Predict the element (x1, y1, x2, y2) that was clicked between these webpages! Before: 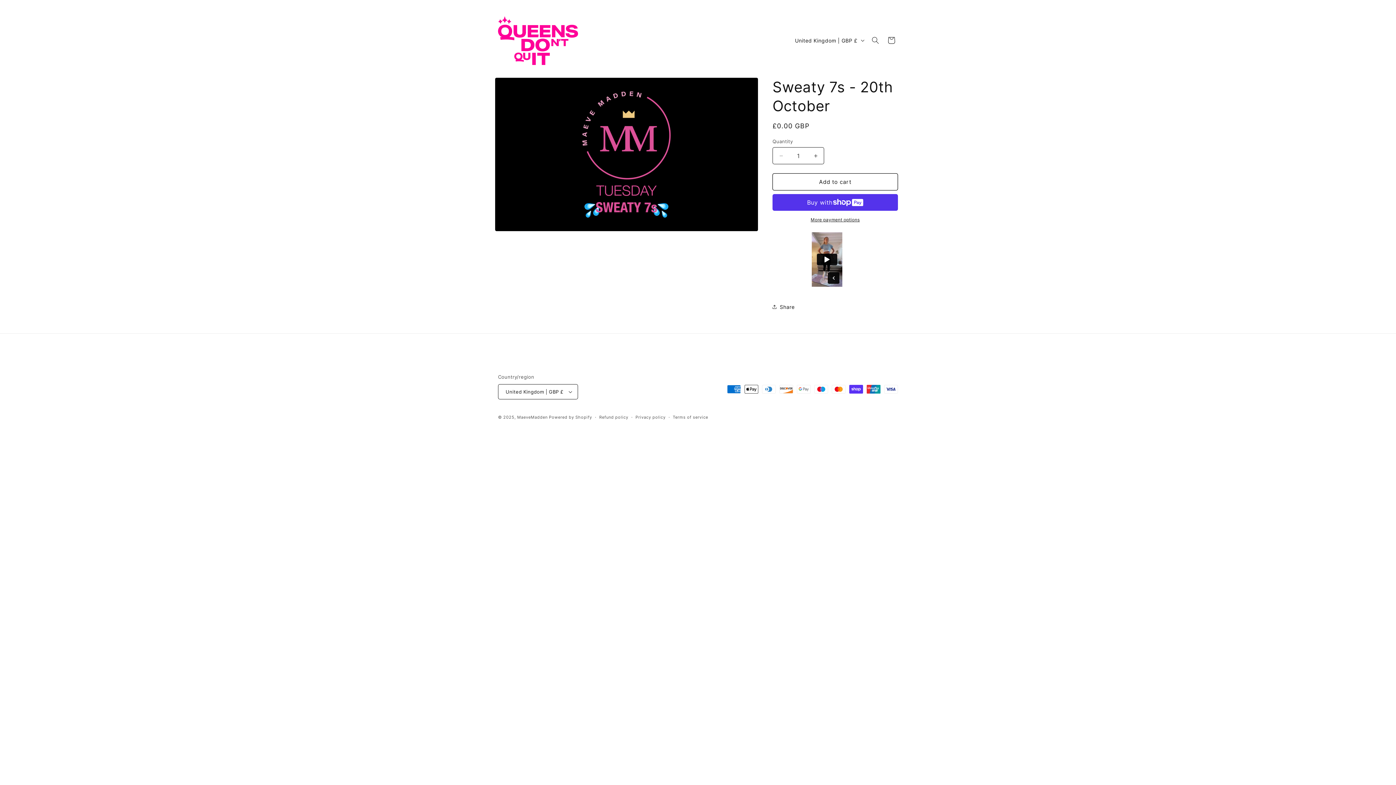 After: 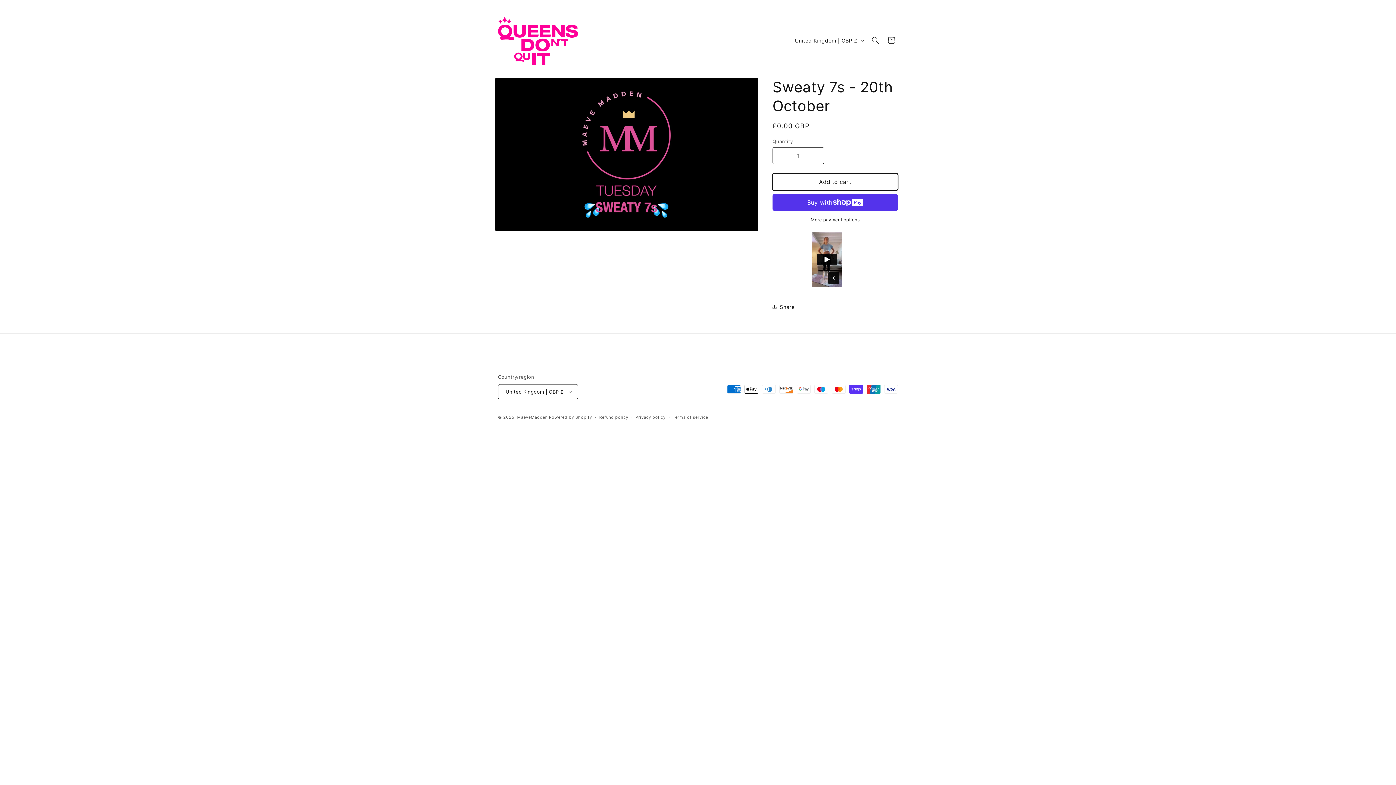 Action: bbox: (772, 173, 898, 190) label: Add to cart